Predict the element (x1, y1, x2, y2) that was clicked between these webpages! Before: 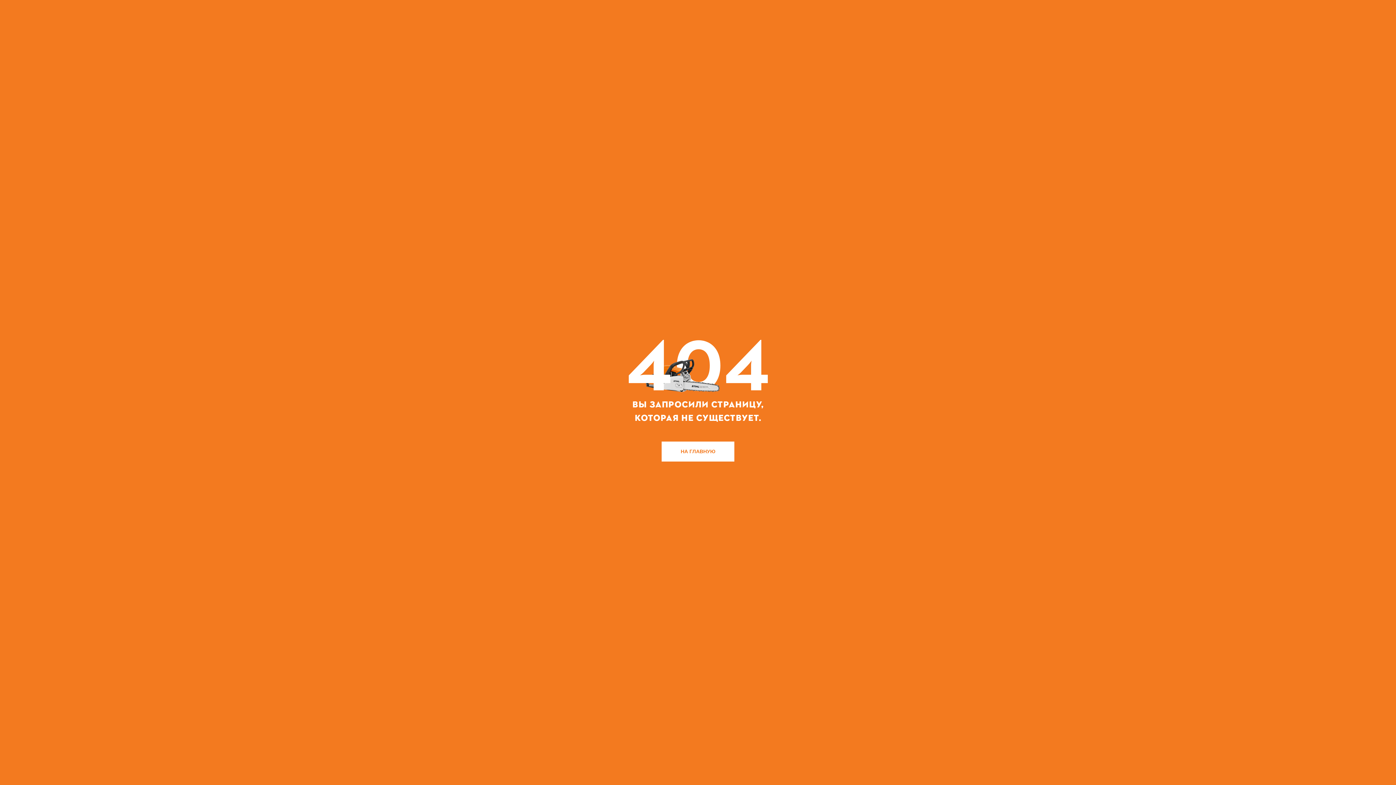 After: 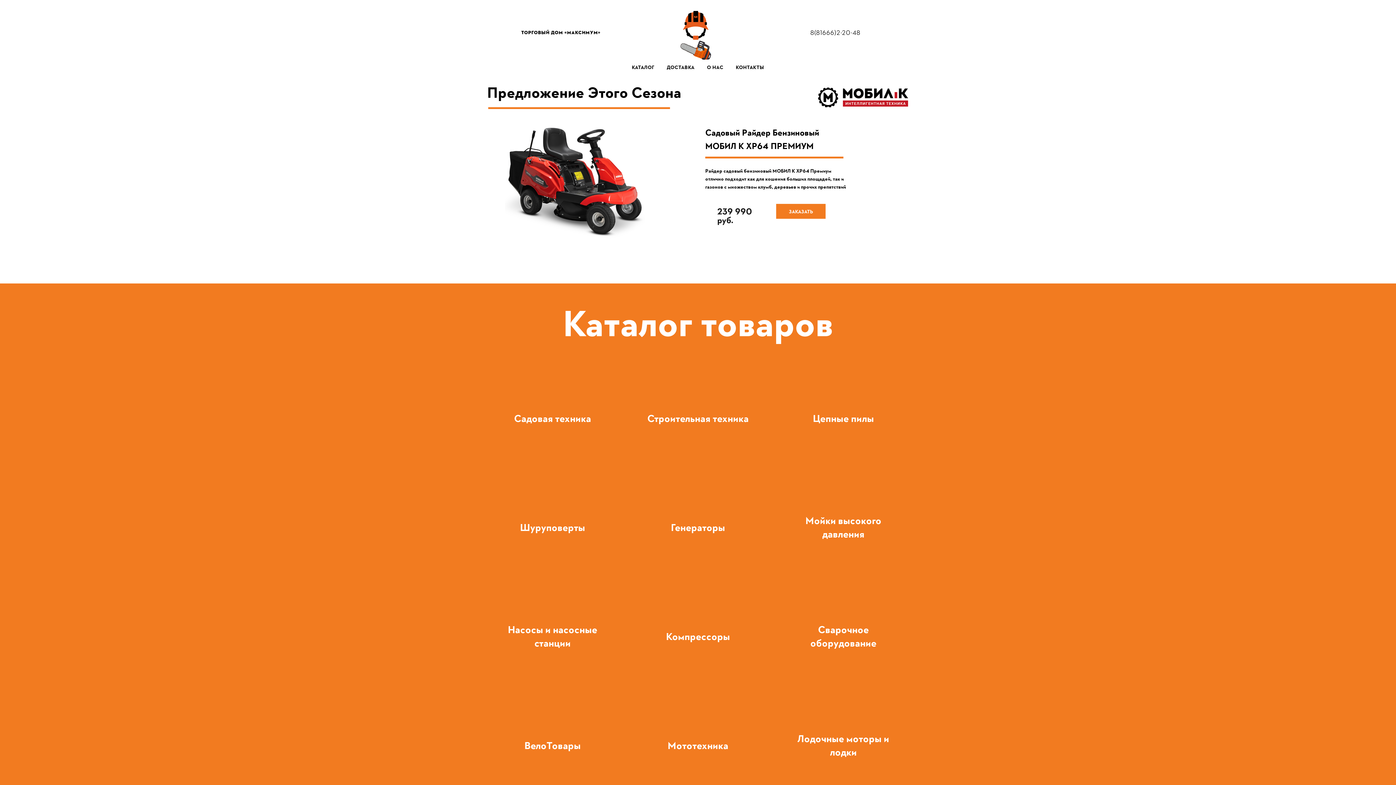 Action: bbox: (661, 441, 734, 461) label: НА ГЛАВНУЮ